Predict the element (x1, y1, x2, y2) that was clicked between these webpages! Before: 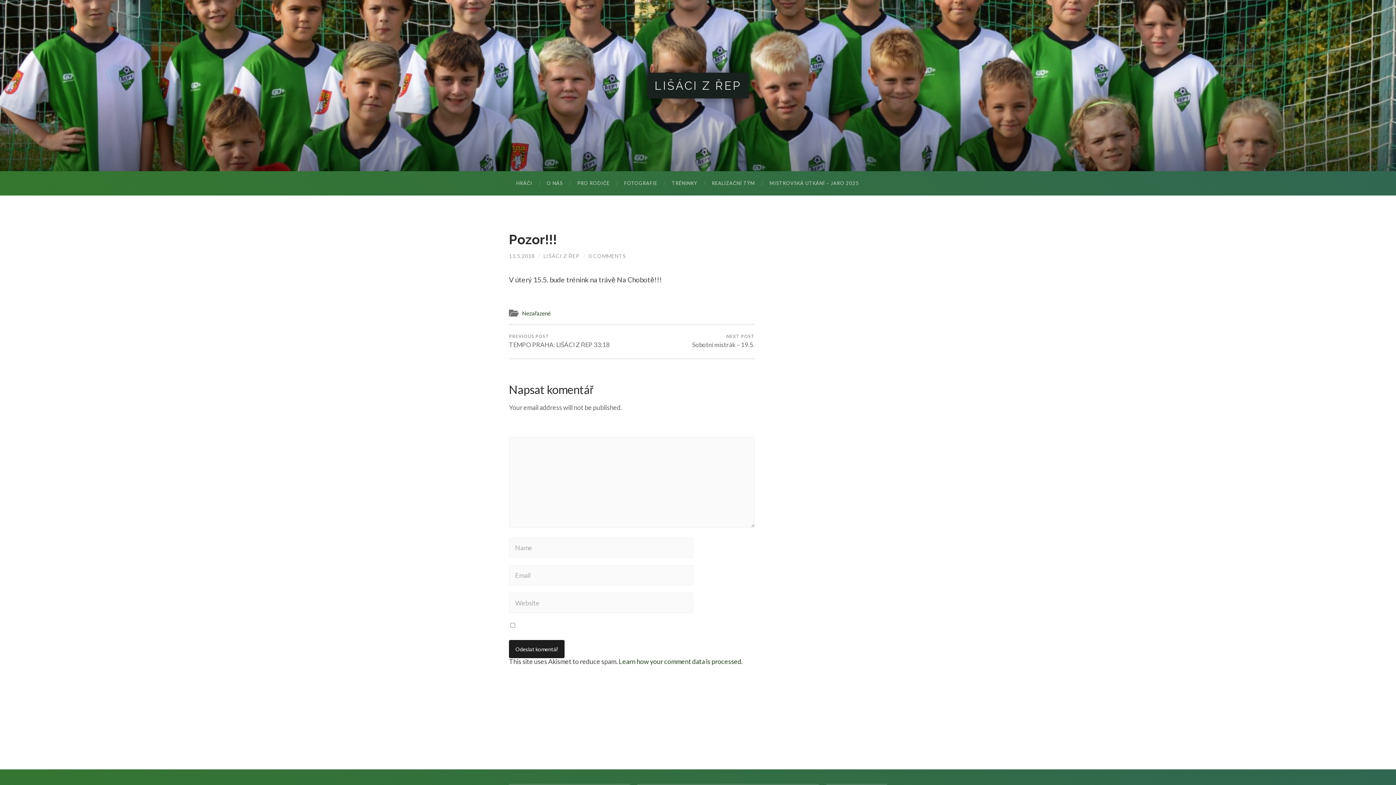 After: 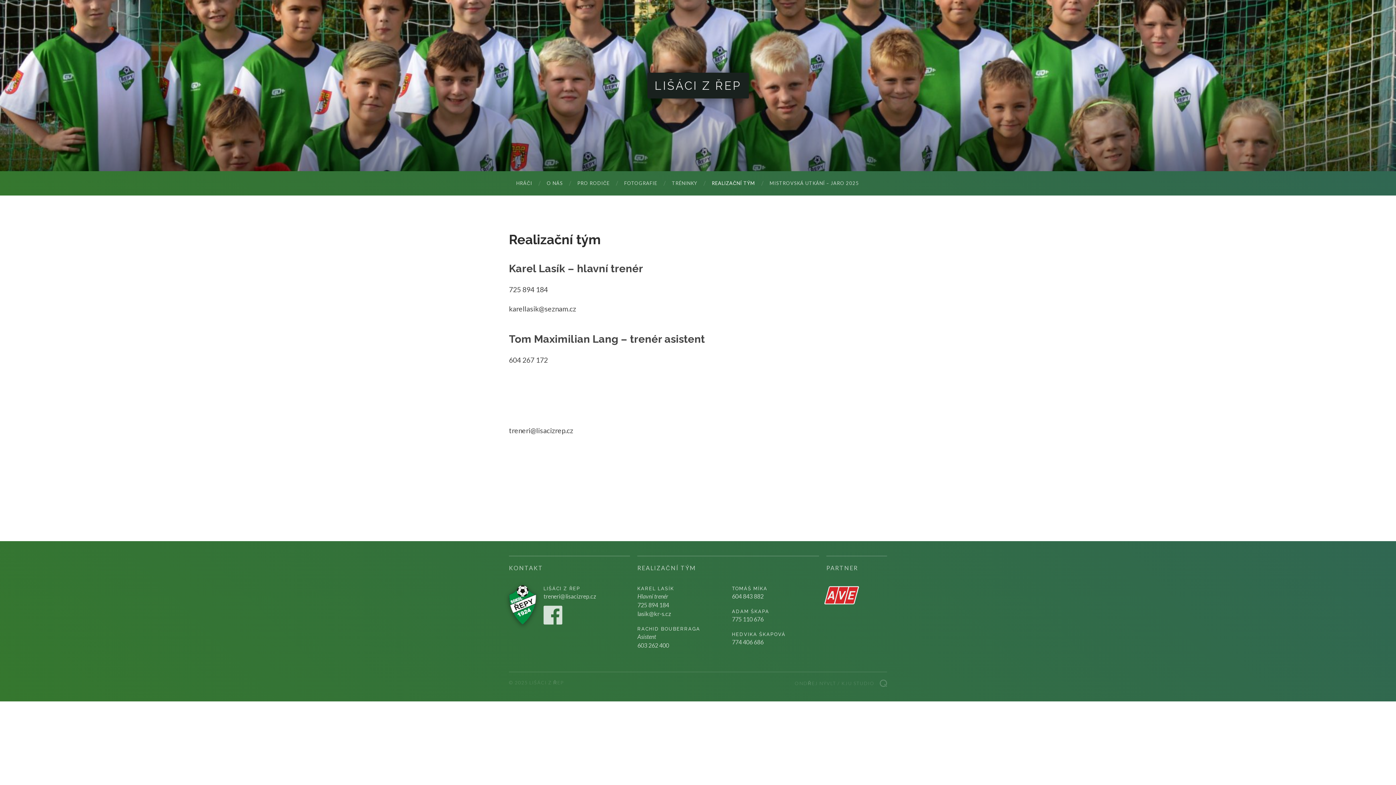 Action: label: REALIZAČNÍ TÝM bbox: (704, 171, 762, 195)